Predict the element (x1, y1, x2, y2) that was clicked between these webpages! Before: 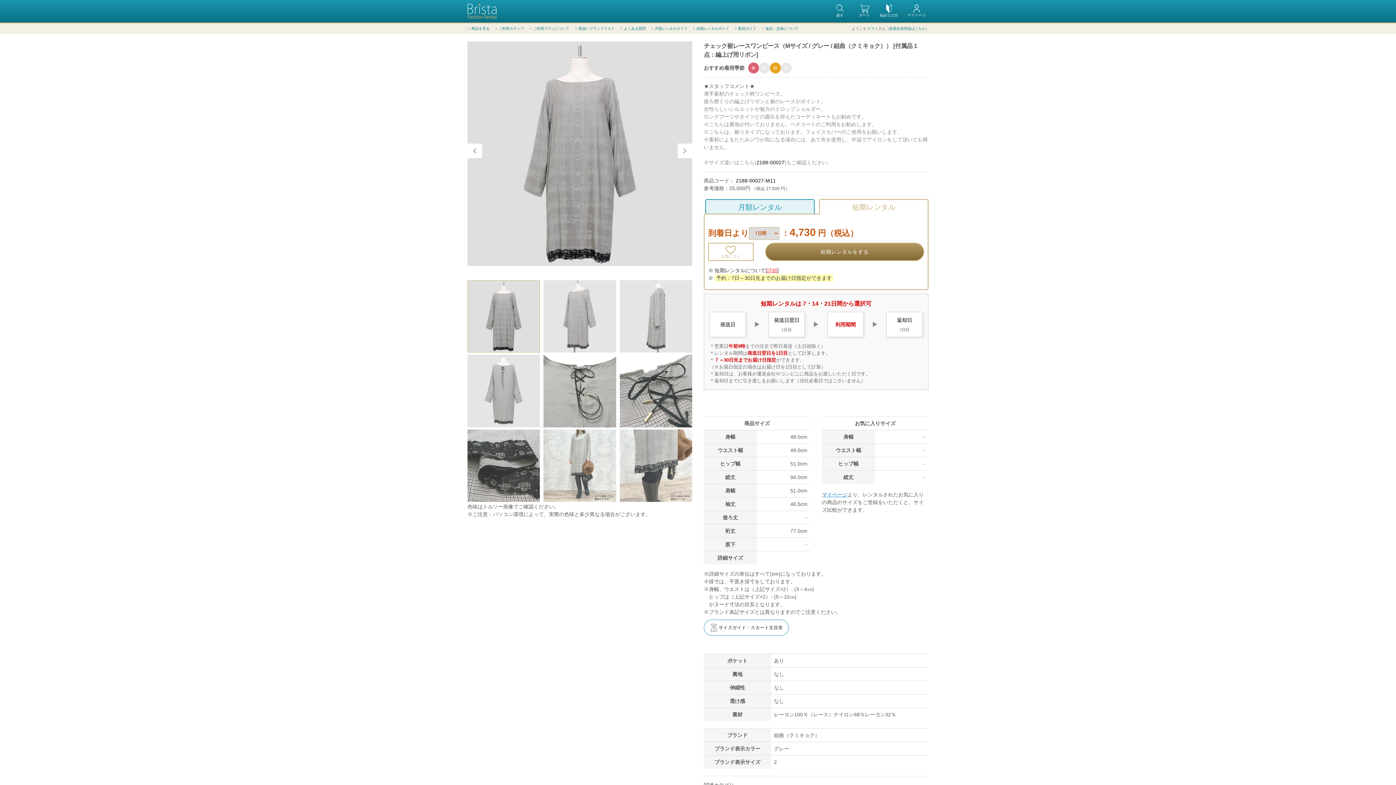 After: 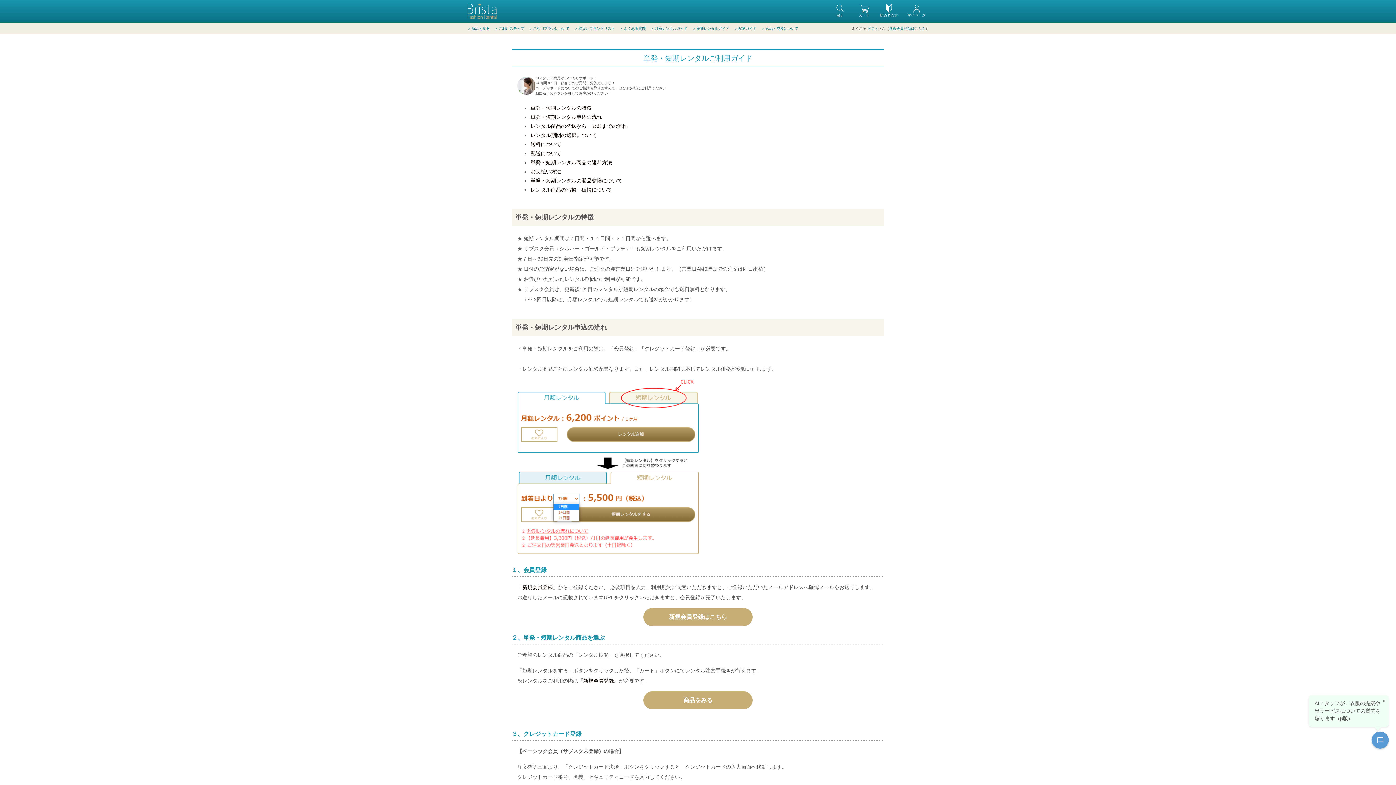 Action: label: 短期レンタルガイド bbox: (692, 26, 729, 30)